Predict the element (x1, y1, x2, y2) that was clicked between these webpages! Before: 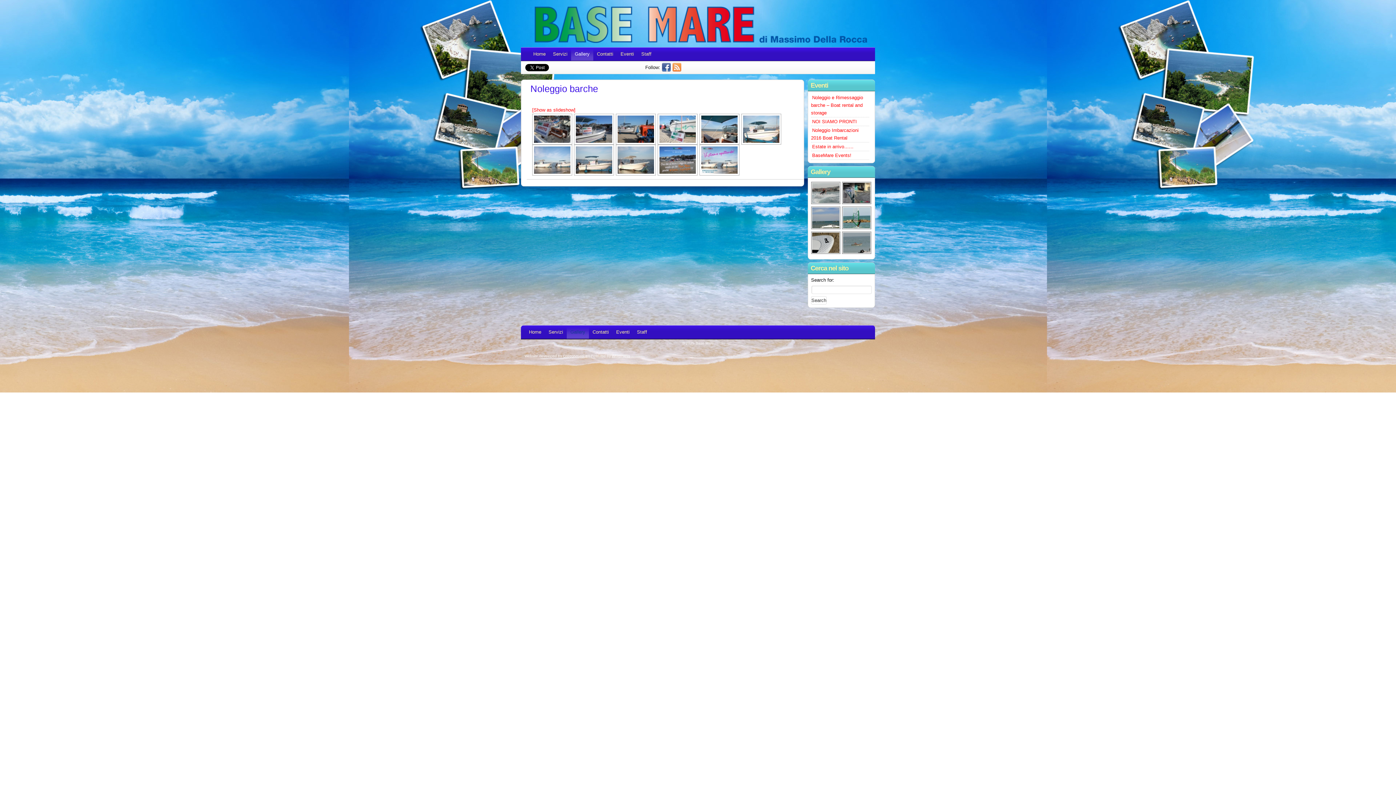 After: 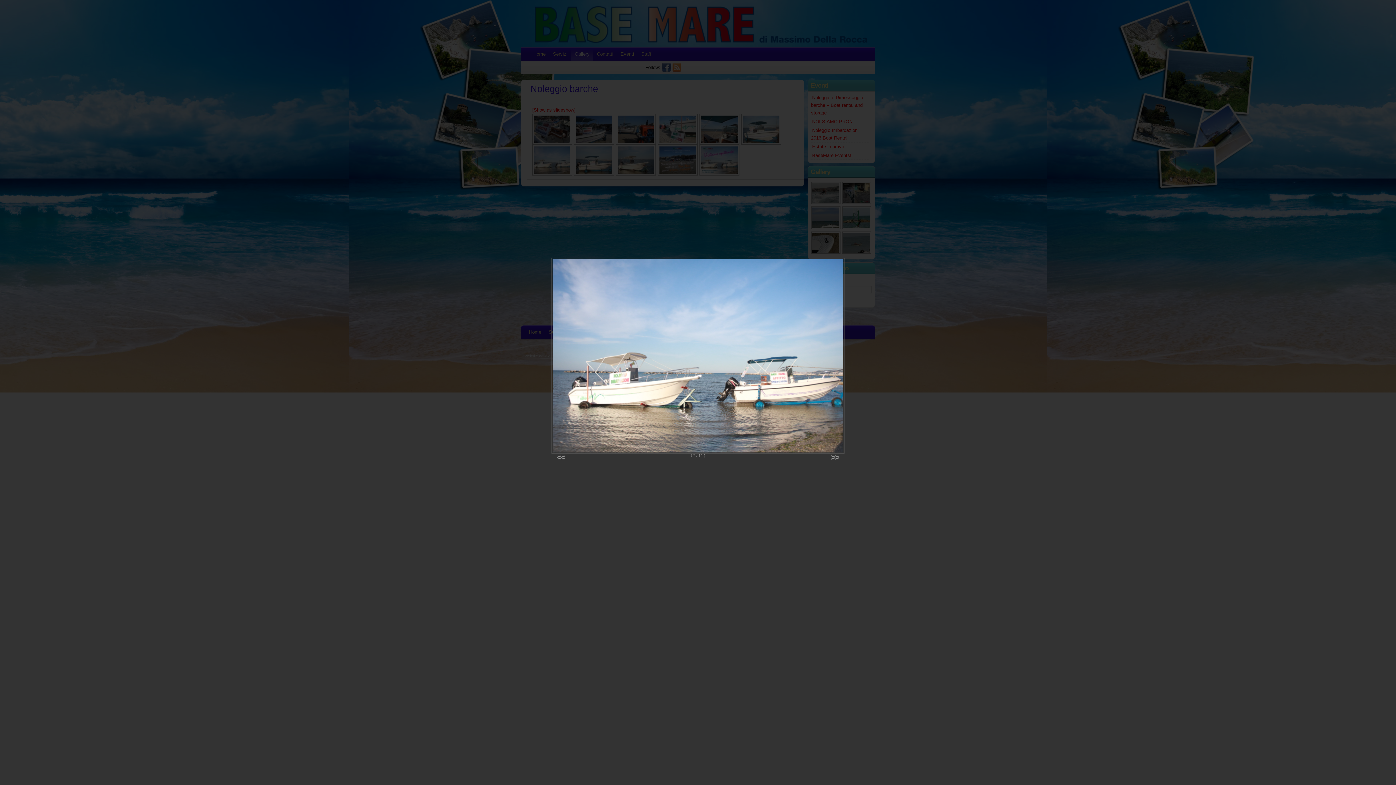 Action: bbox: (532, 144, 572, 175)